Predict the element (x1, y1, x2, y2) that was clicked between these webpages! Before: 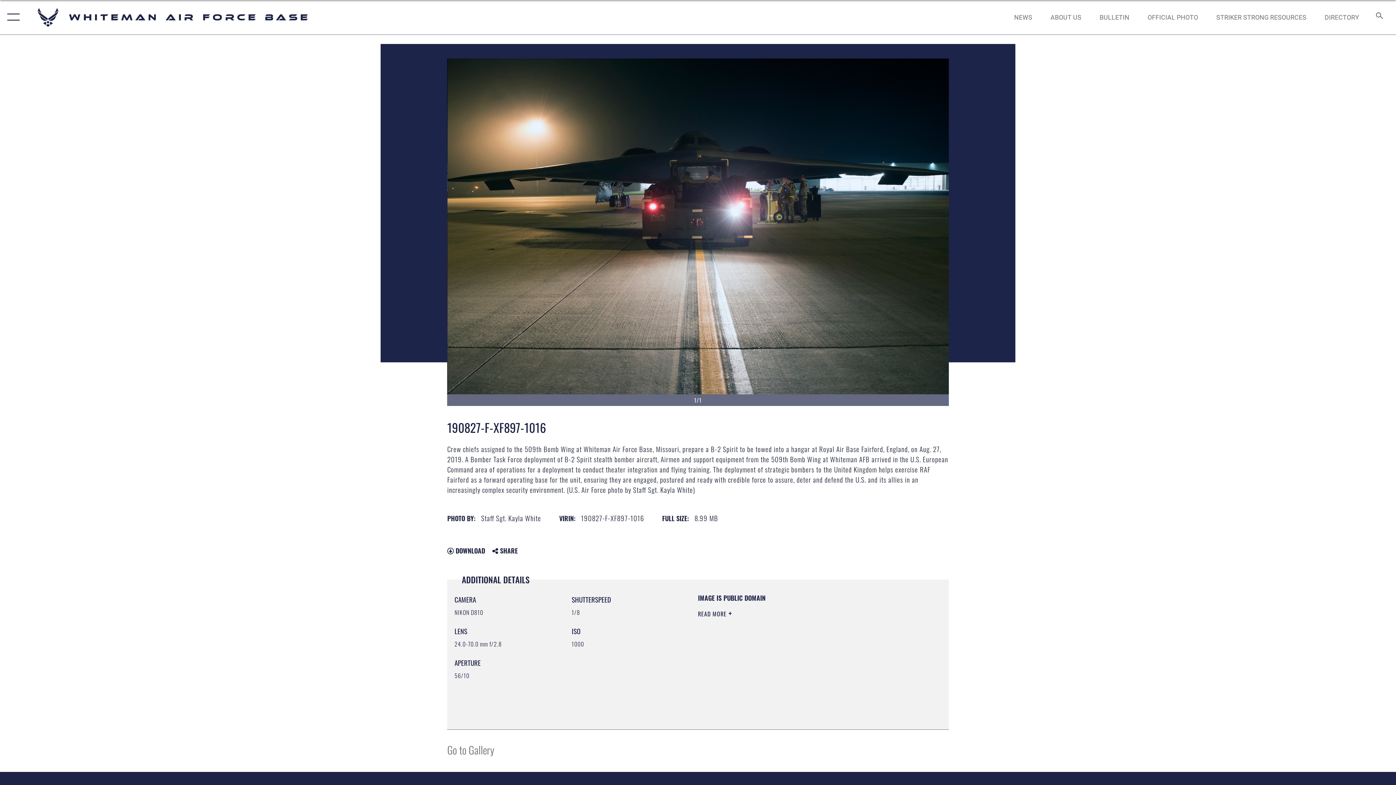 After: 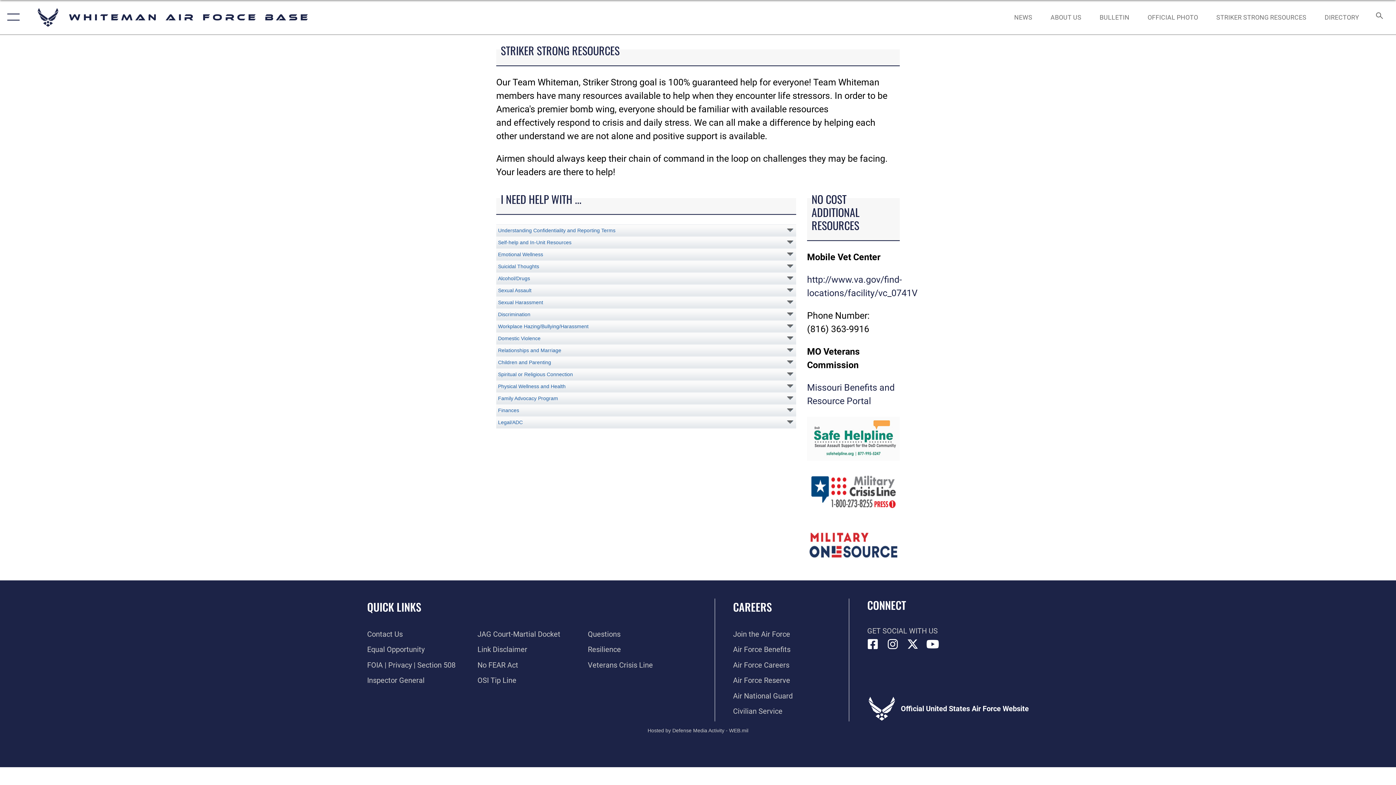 Action: label: STRIKER STRONG RESOURCES bbox: (1209, 5, 1313, 28)